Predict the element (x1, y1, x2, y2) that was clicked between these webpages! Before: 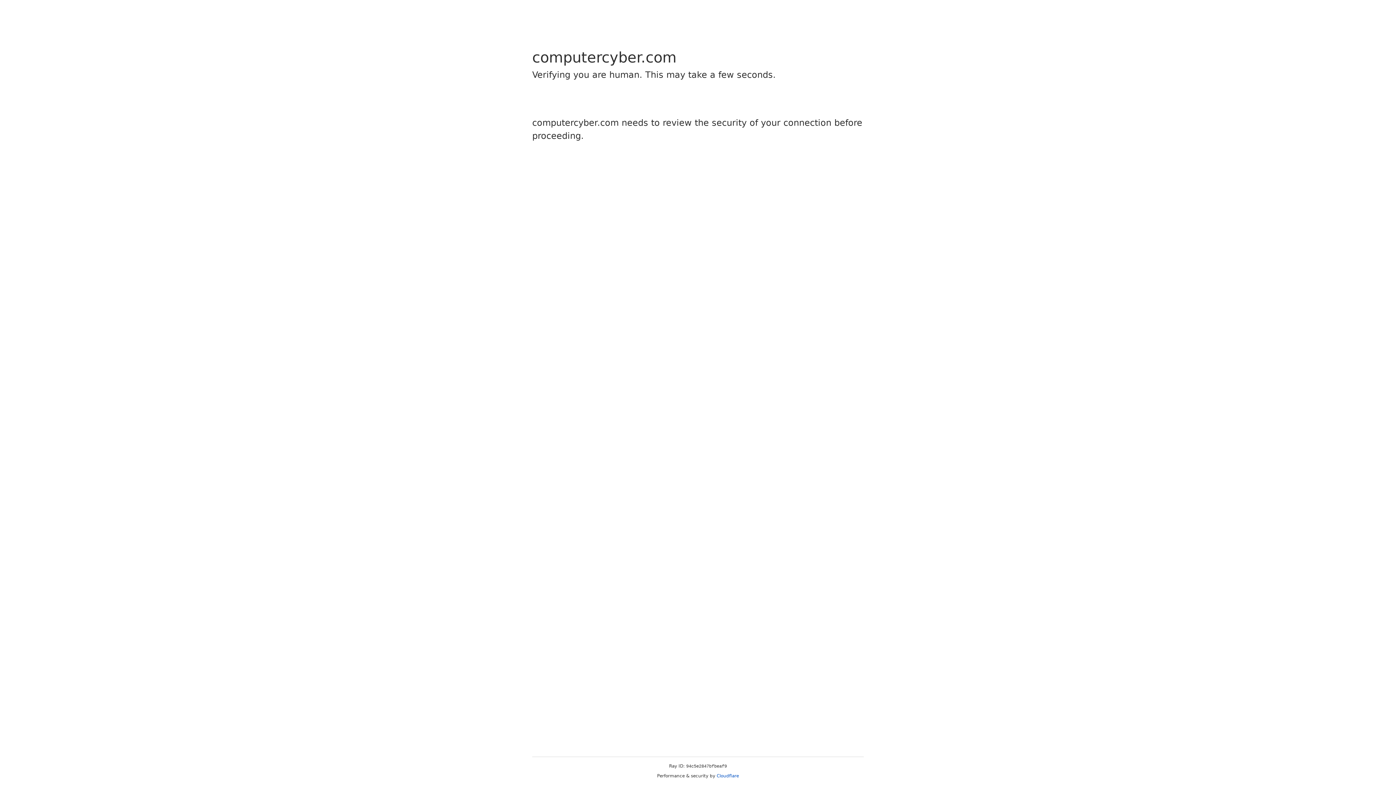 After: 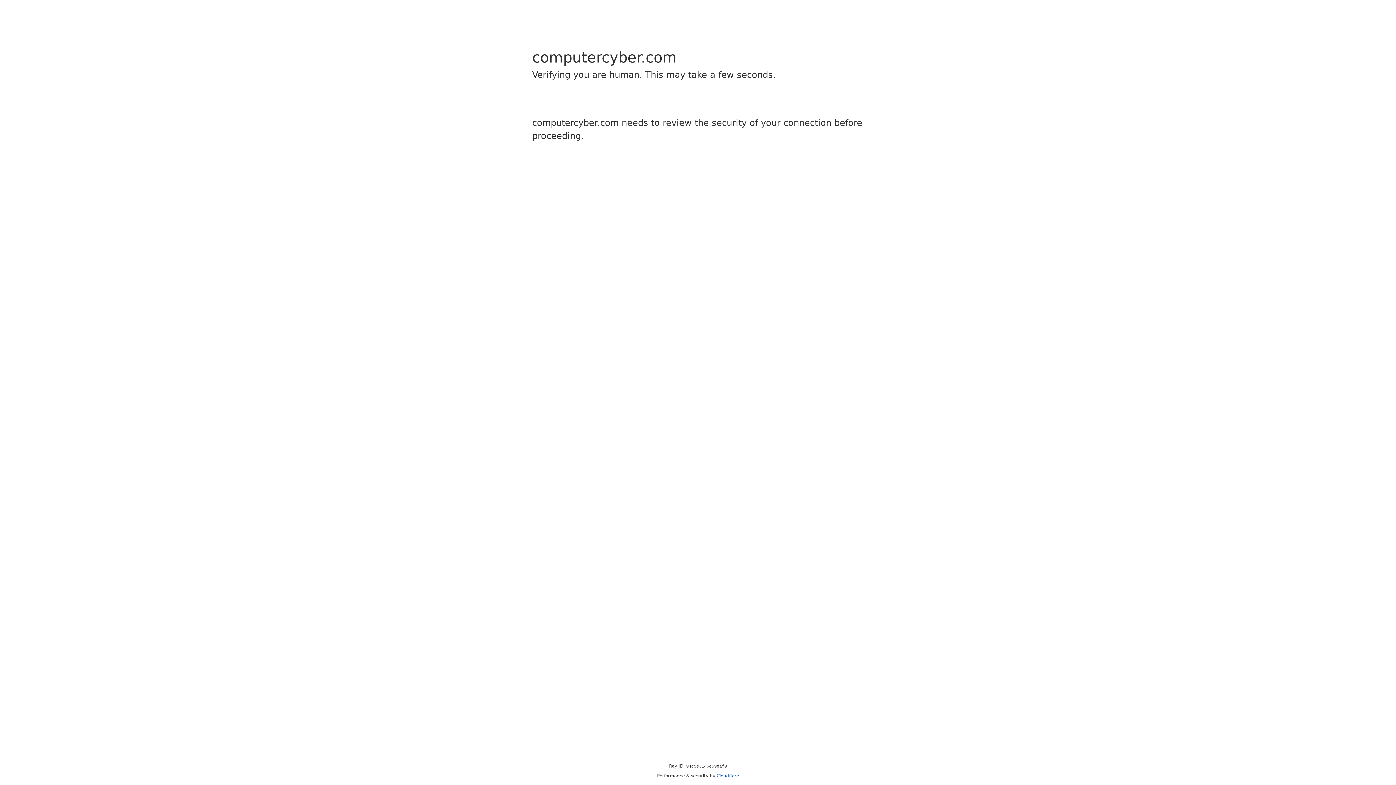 Action: label: Cloudflare bbox: (716, 773, 739, 778)